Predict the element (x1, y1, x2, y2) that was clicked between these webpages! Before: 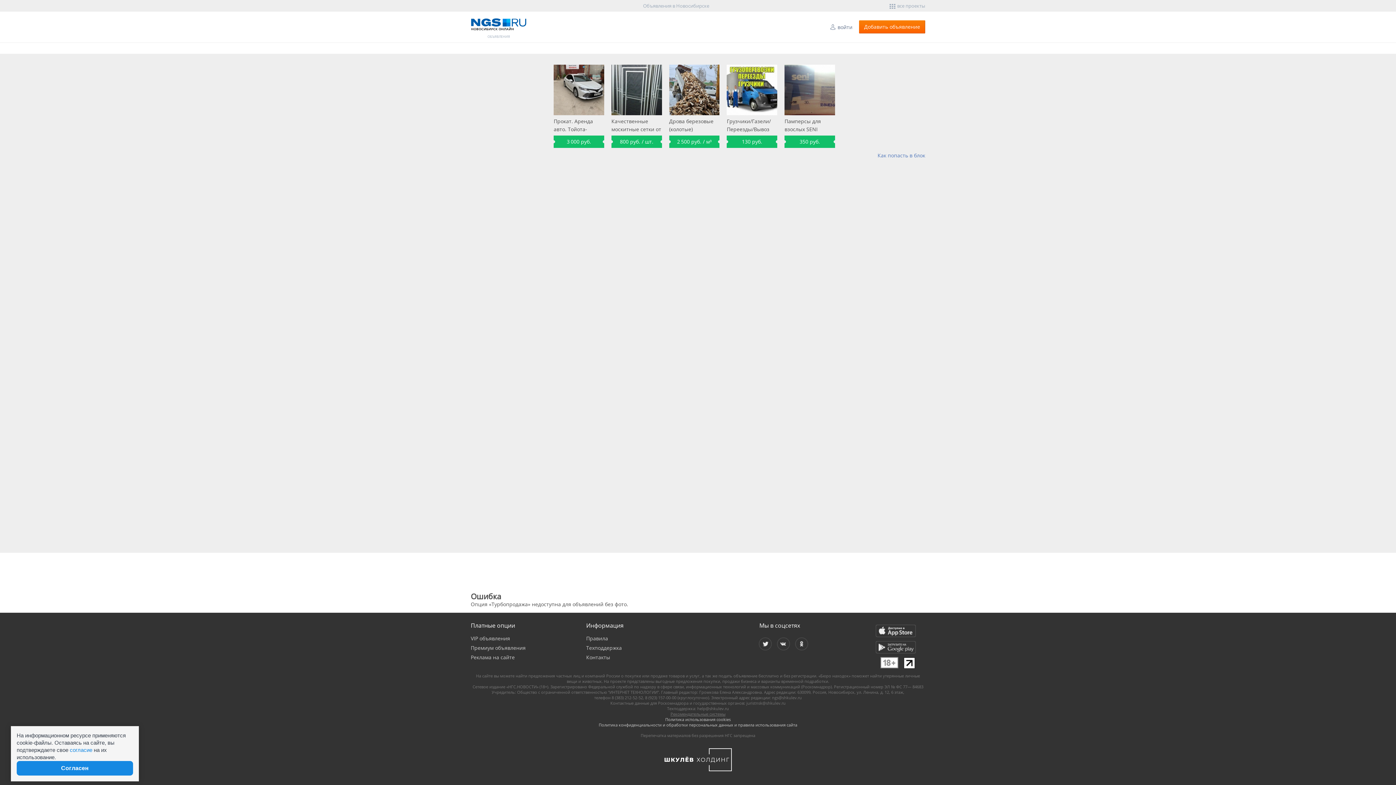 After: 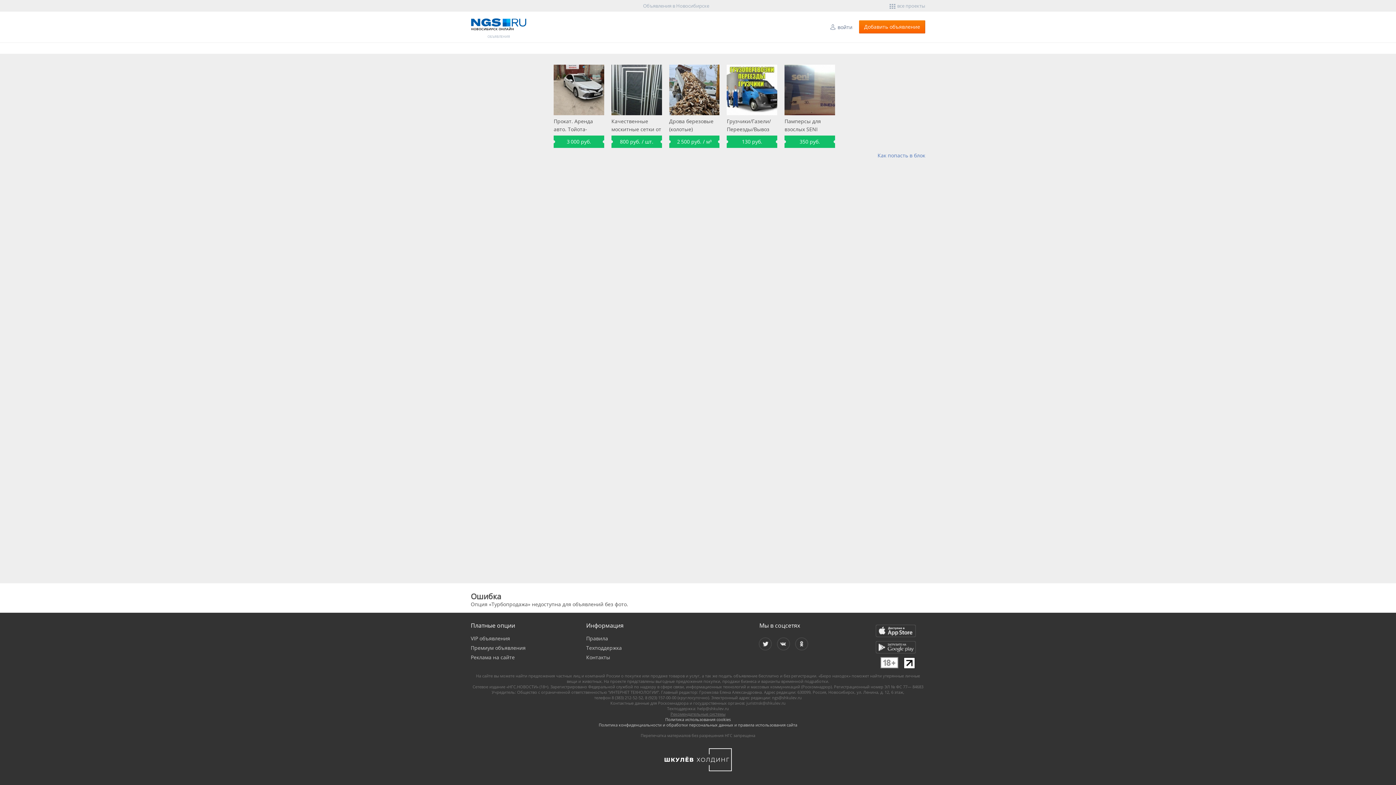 Action: bbox: (904, 659, 915, 666)